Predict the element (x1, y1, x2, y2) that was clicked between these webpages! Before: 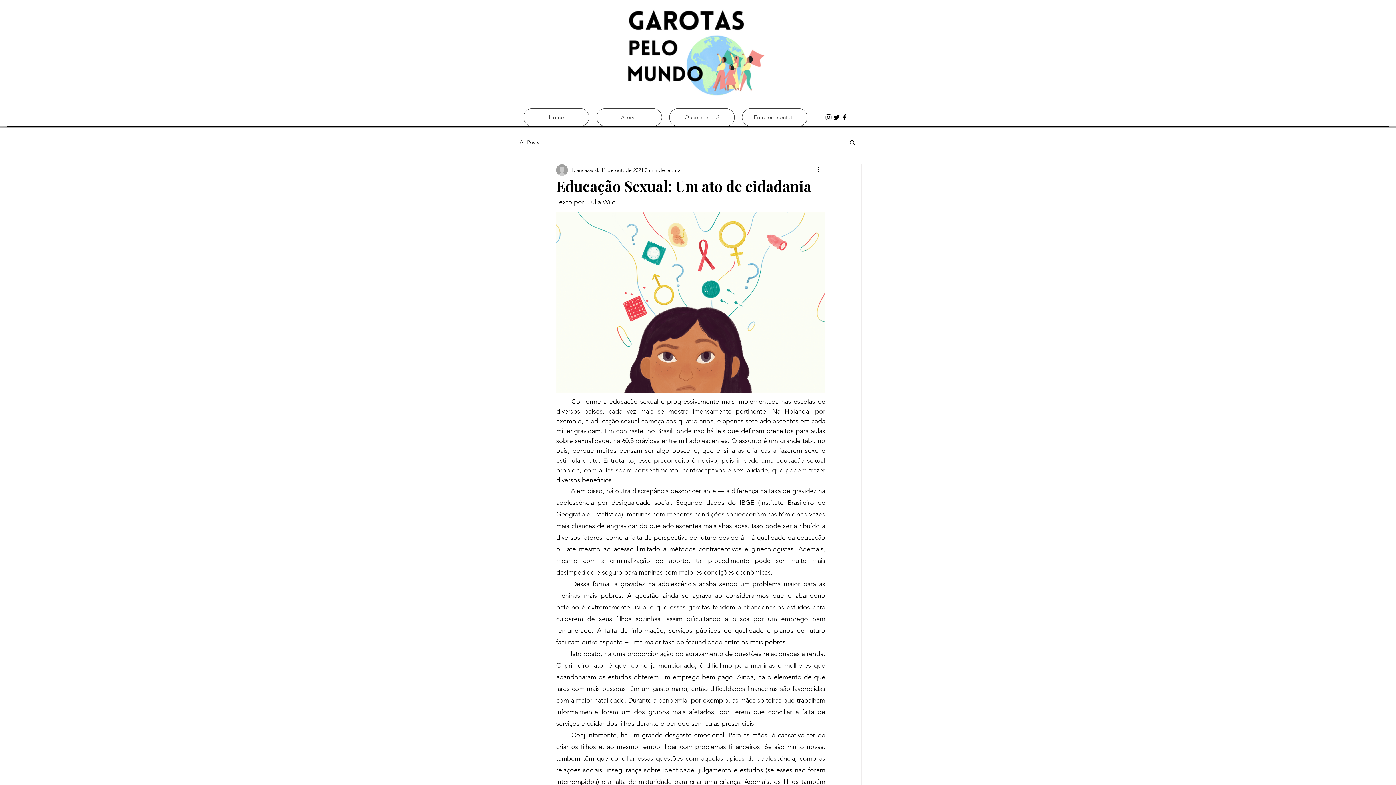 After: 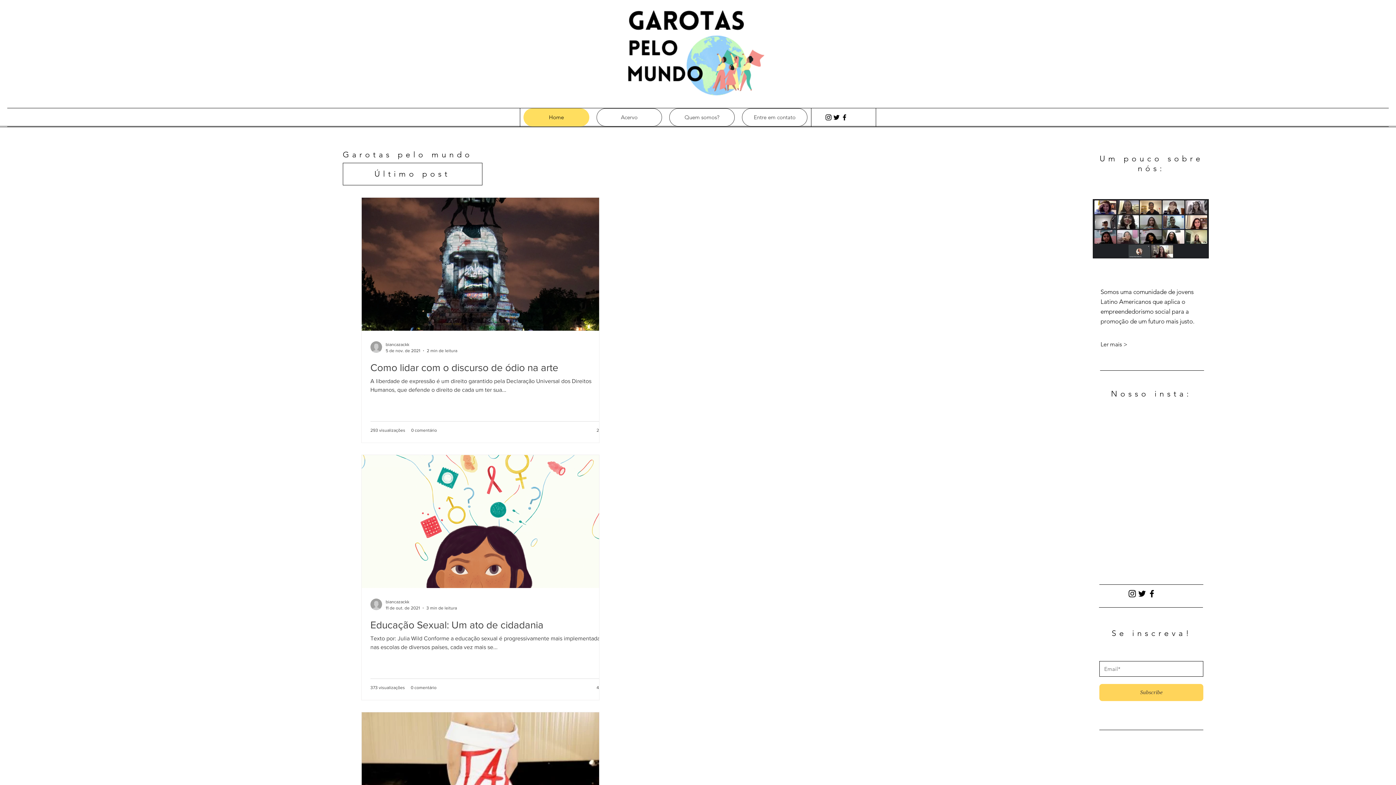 Action: bbox: (742, 108, 807, 126) label: Entre em contato